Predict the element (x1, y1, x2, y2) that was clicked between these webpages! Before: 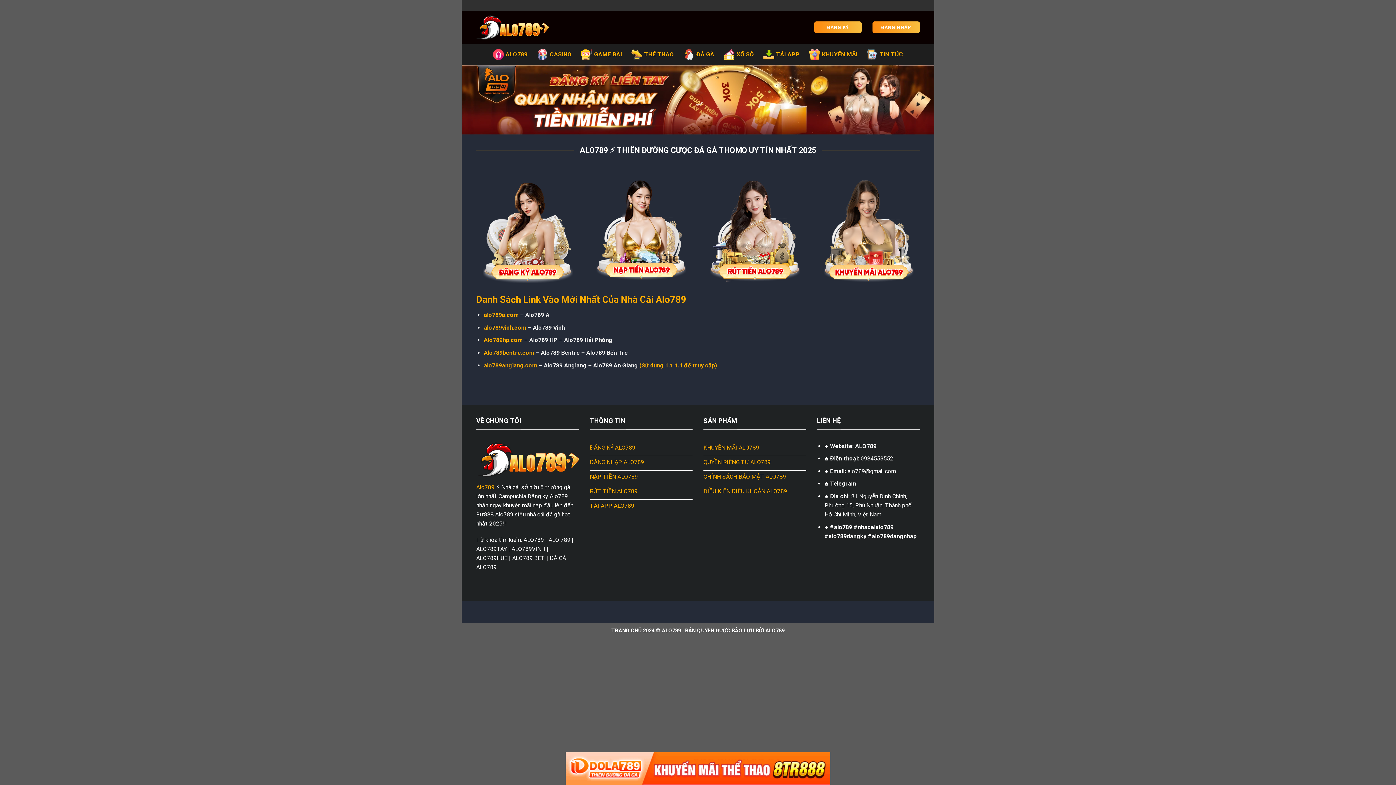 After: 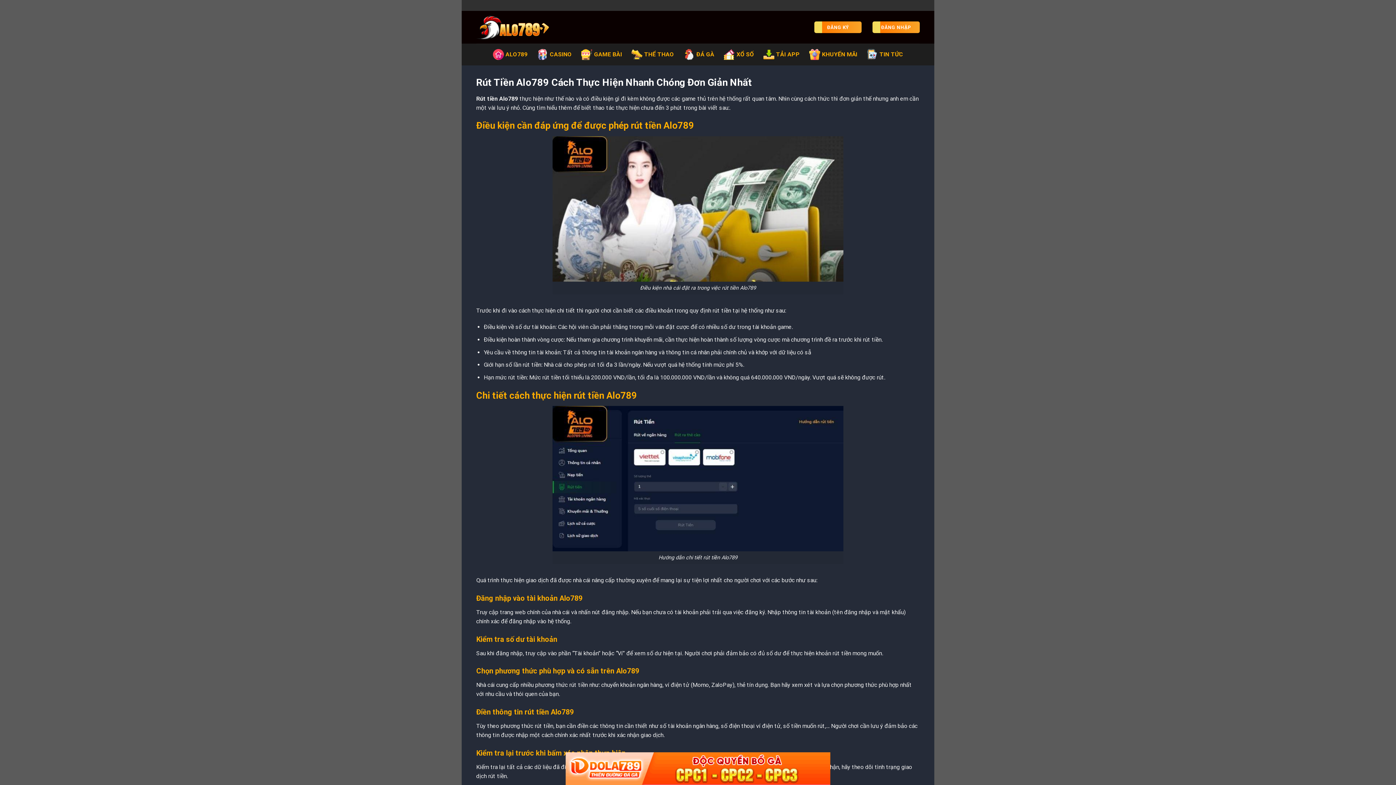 Action: bbox: (703, 180, 806, 283)